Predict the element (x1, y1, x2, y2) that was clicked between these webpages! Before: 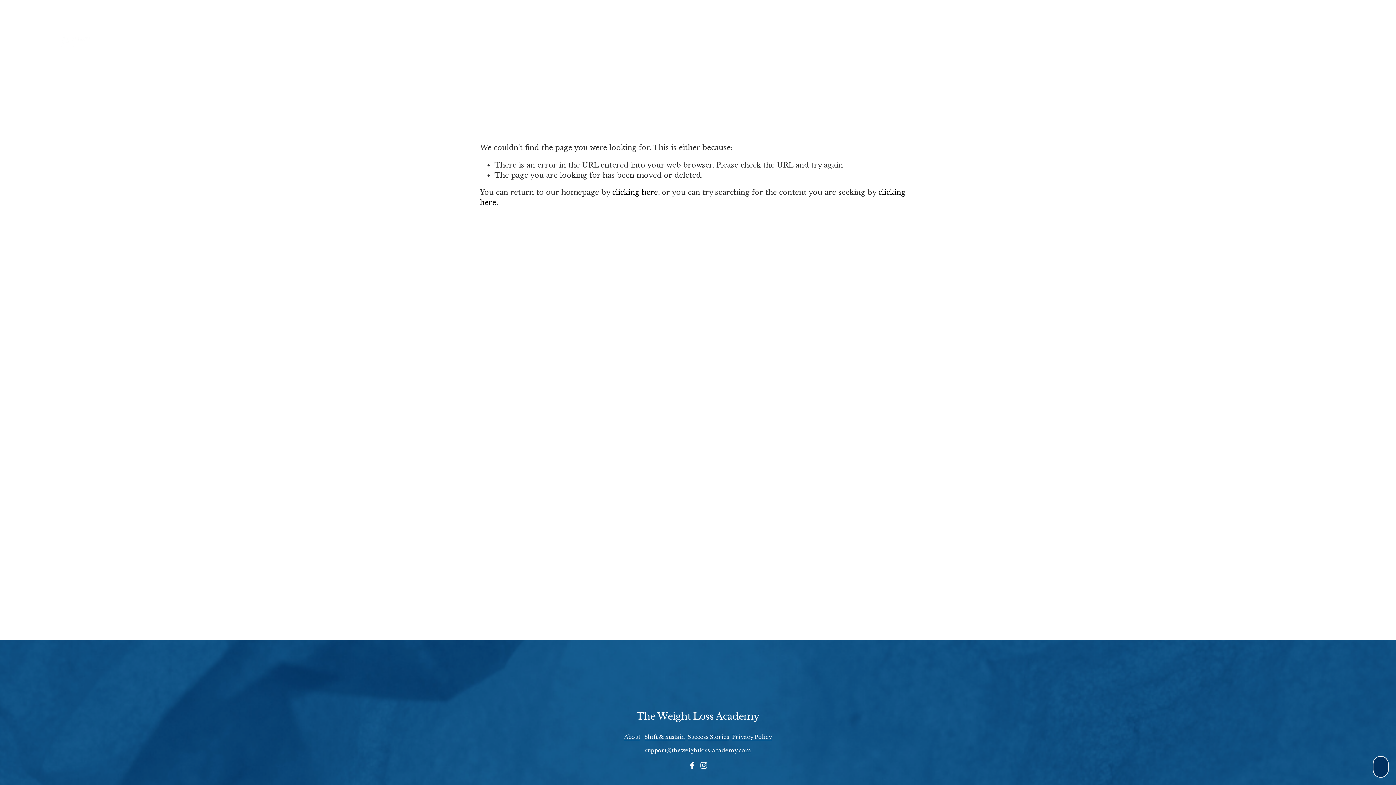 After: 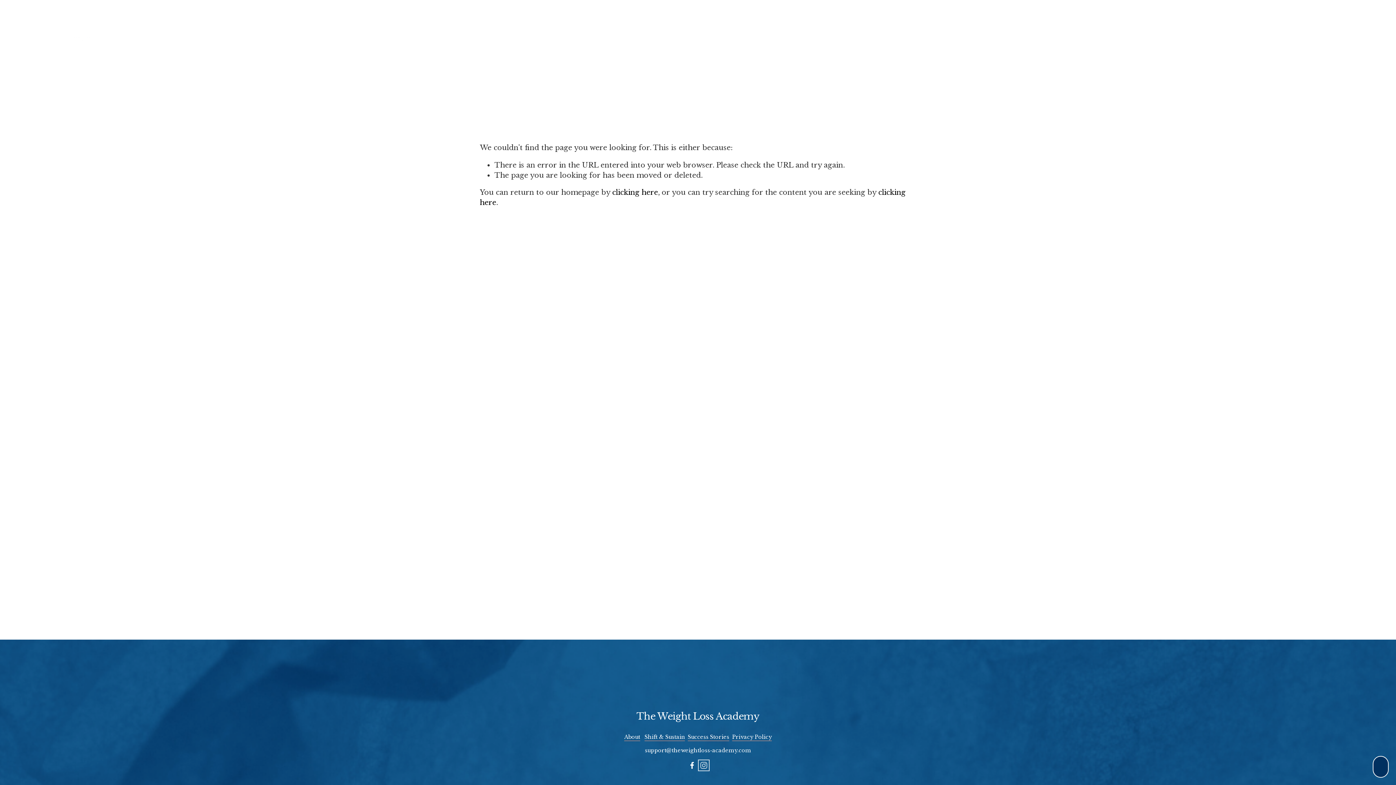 Action: bbox: (700, 762, 707, 769) label: Instagram